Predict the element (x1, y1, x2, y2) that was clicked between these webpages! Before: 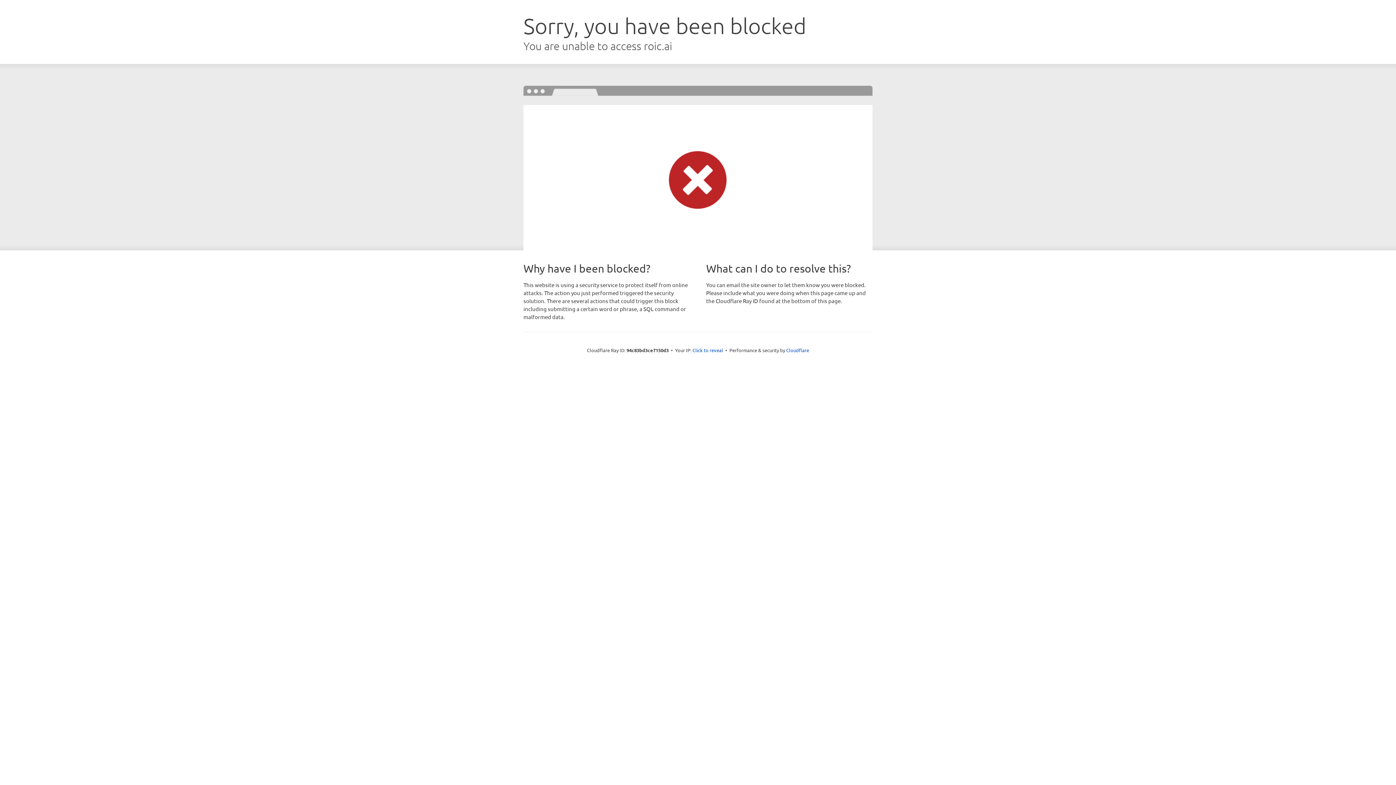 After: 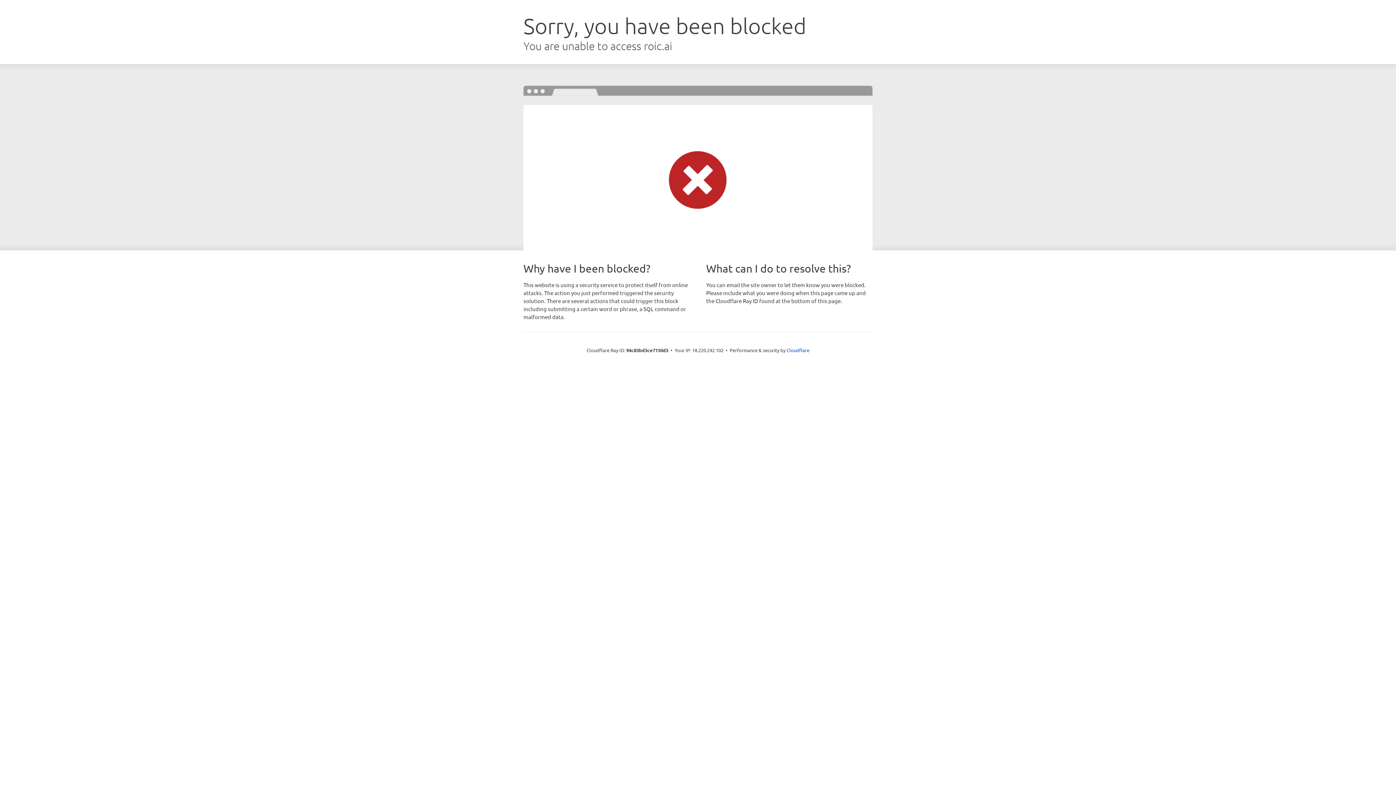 Action: bbox: (692, 346, 723, 353) label: Click to reveal